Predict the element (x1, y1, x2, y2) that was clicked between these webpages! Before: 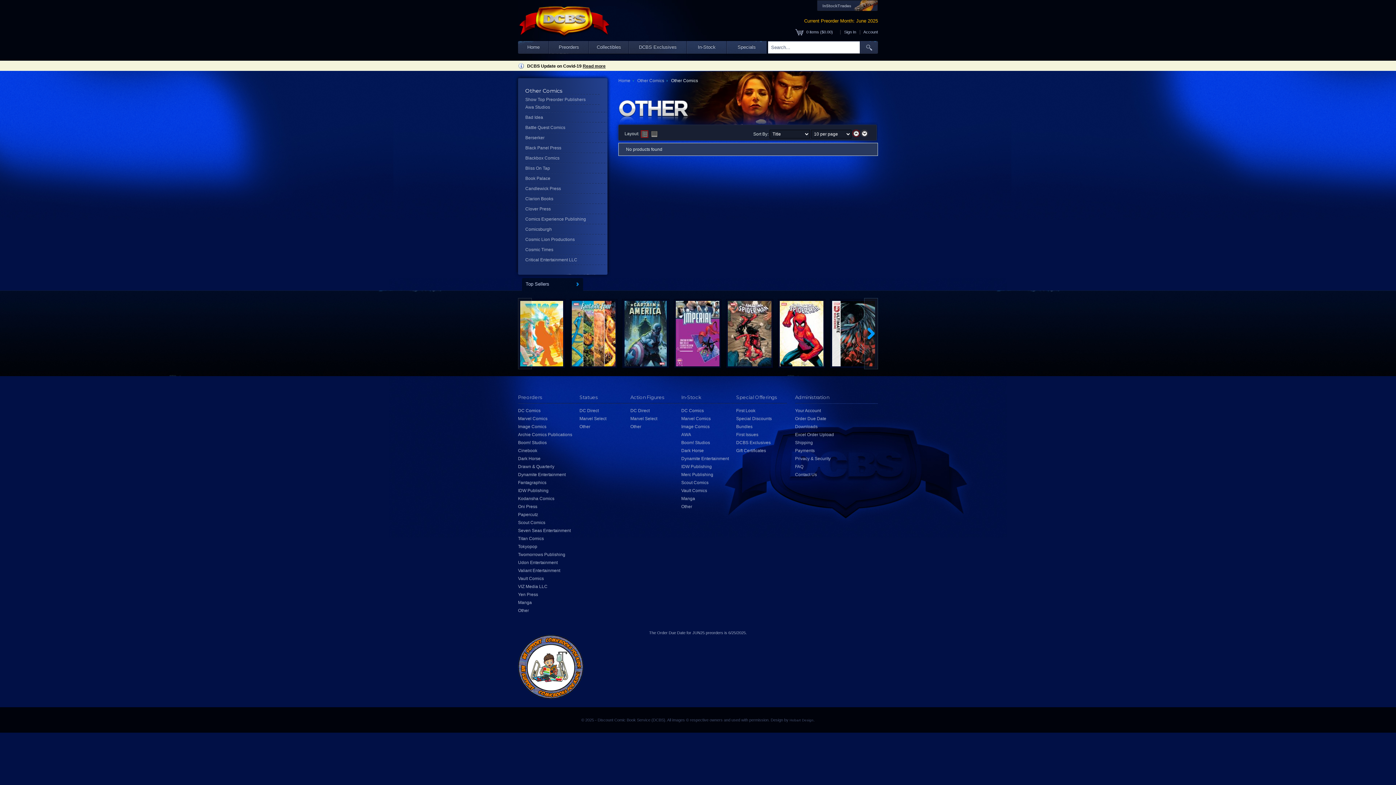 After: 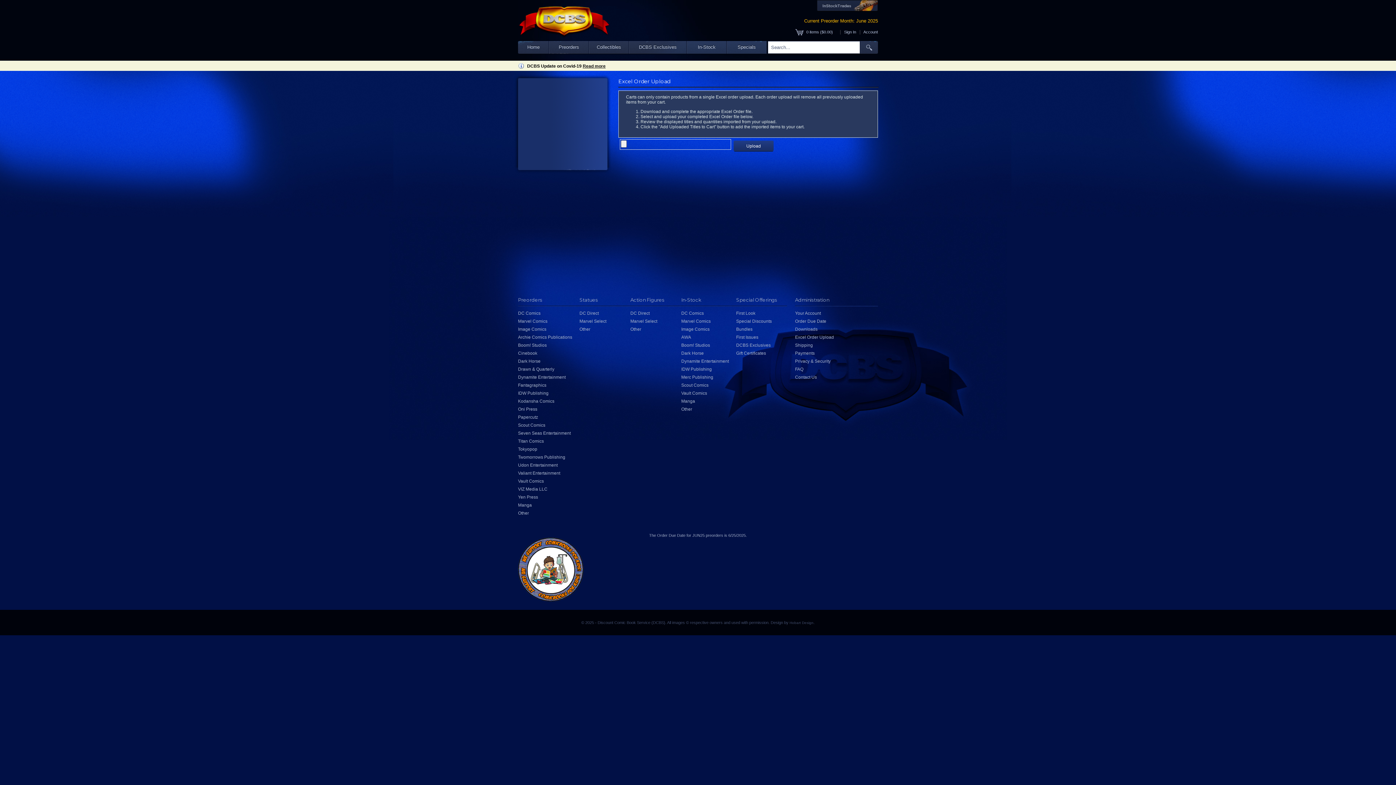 Action: label: Excel Order Upload bbox: (795, 432, 834, 437)